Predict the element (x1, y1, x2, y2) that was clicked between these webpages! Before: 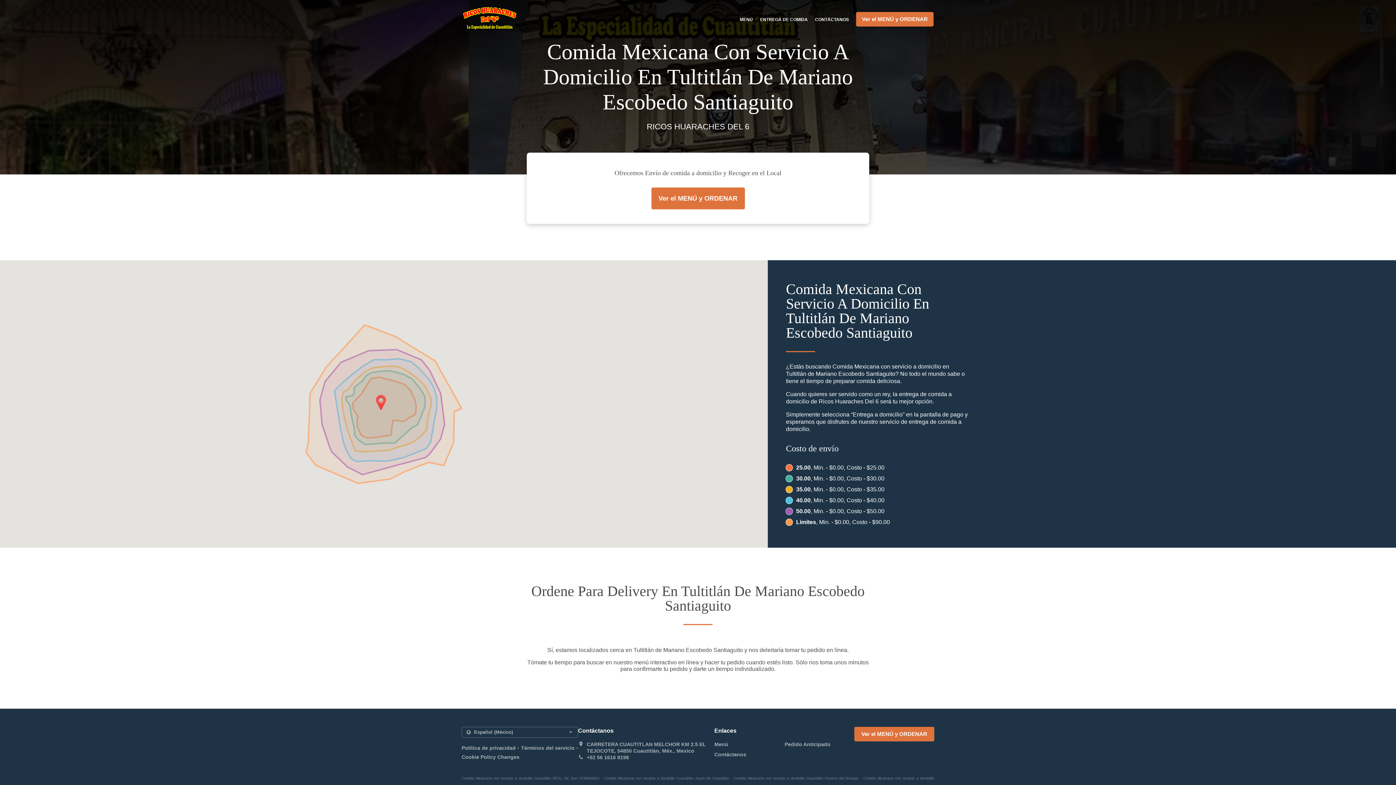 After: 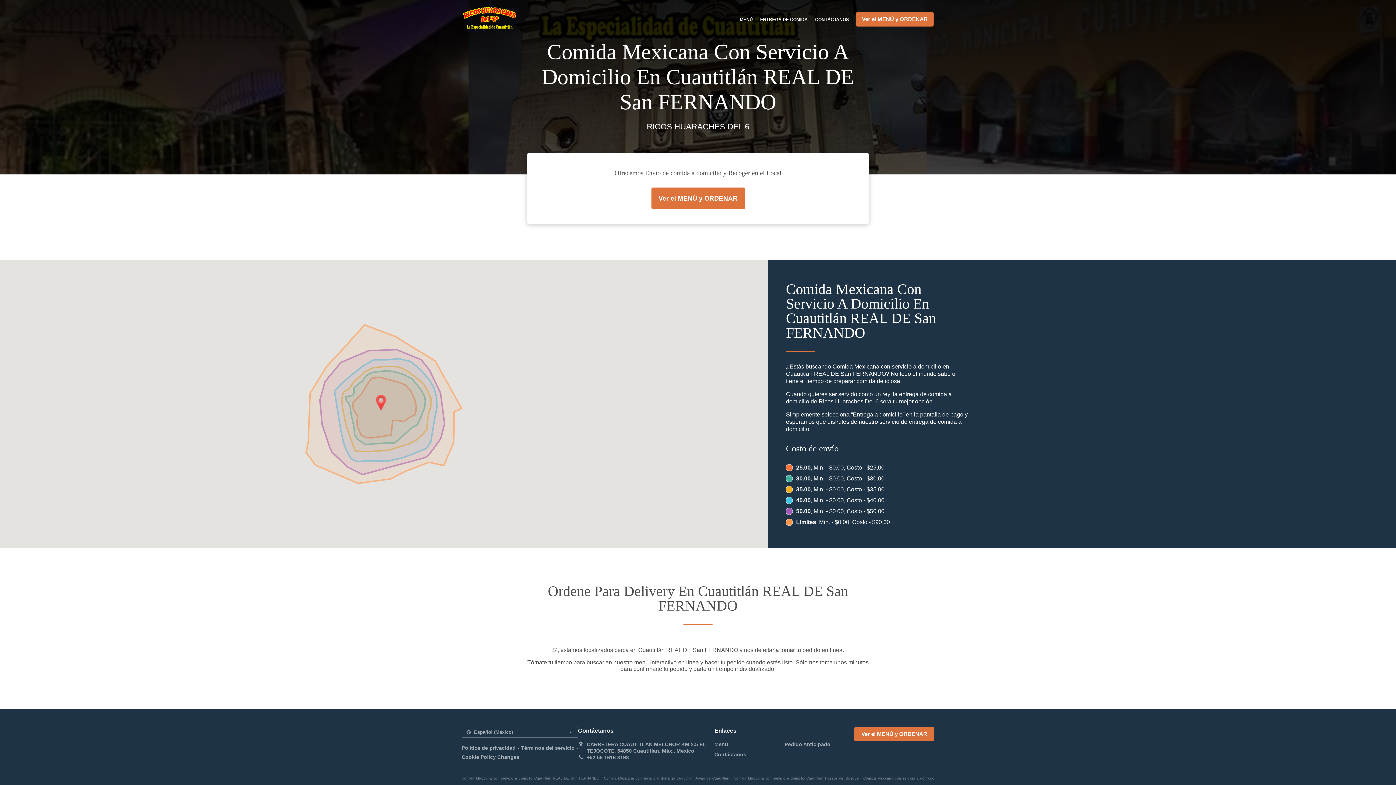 Action: label: Comida Mexicana con servicio a domicilio Cuautitlán REAL DE San FERNANDO bbox: (461, 776, 599, 780)